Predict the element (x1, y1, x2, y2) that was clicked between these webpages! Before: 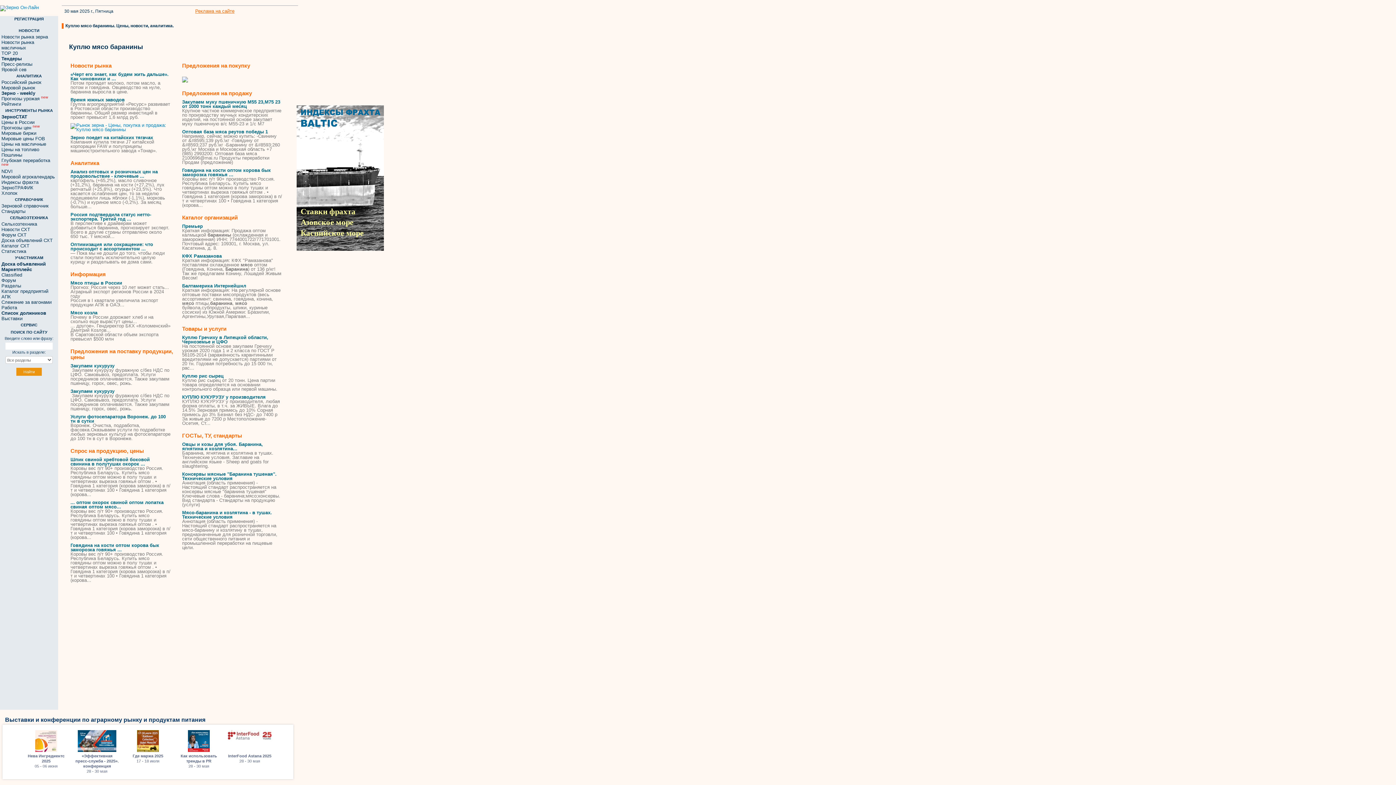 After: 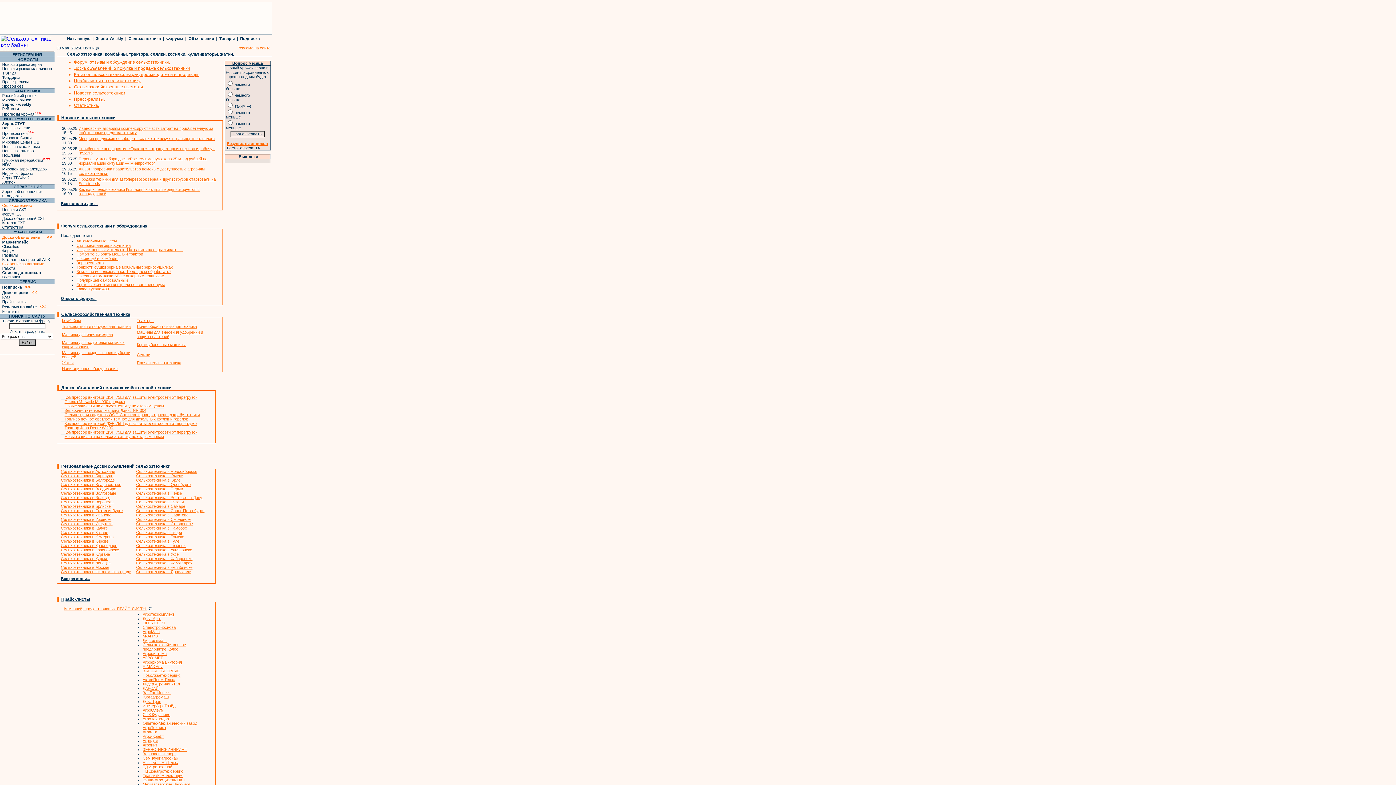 Action: label: Сельхозтехника bbox: (1, 221, 58, 226)